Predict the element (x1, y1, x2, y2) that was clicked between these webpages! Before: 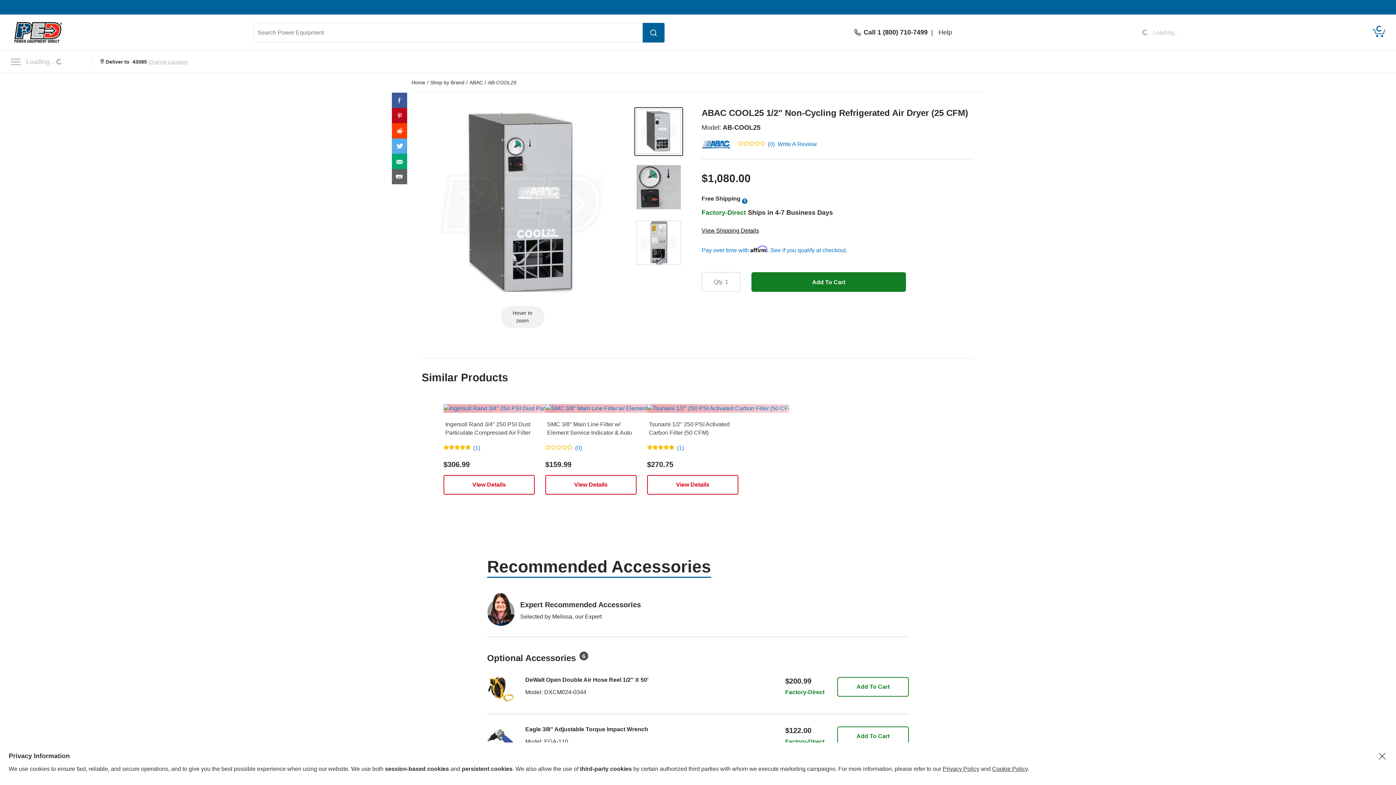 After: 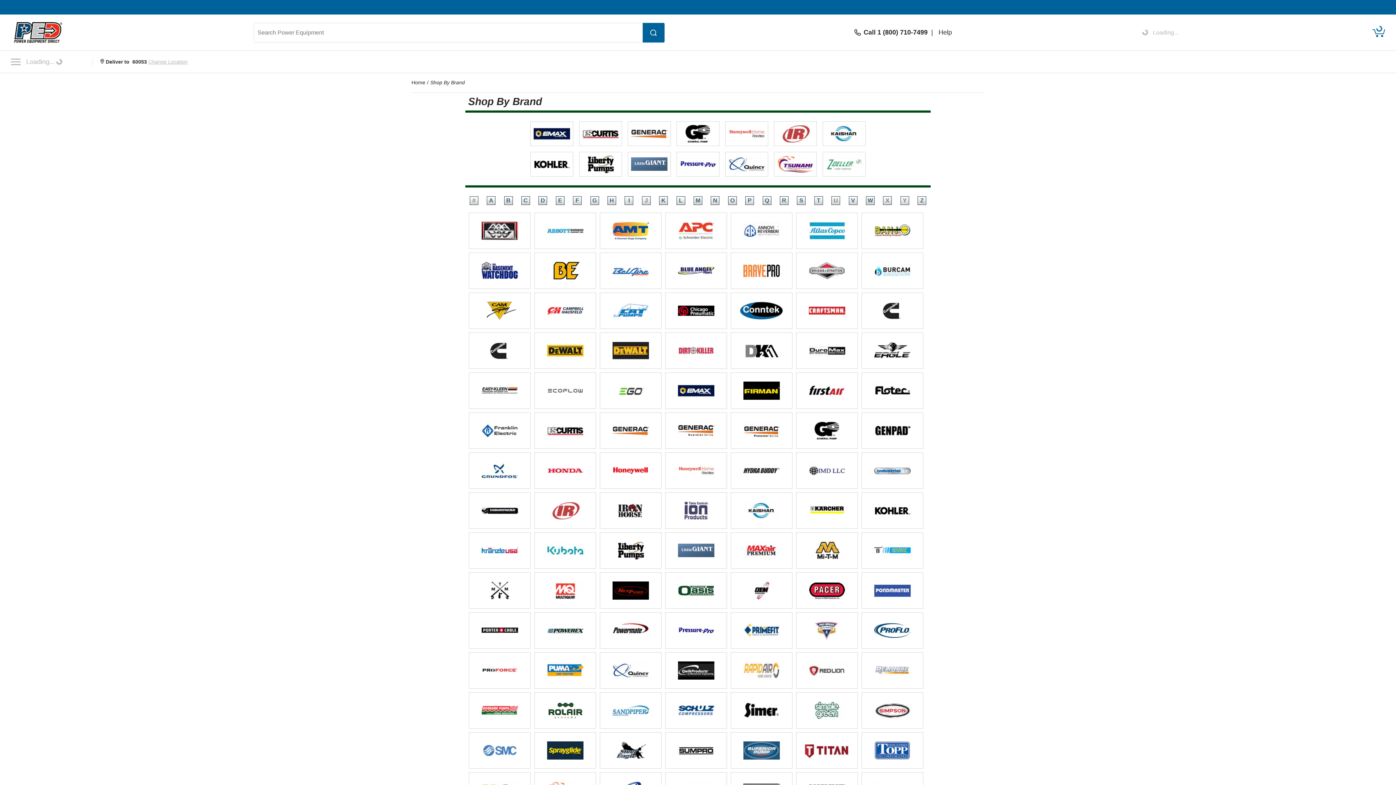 Action: label: Shop by Brand bbox: (430, 79, 464, 85)